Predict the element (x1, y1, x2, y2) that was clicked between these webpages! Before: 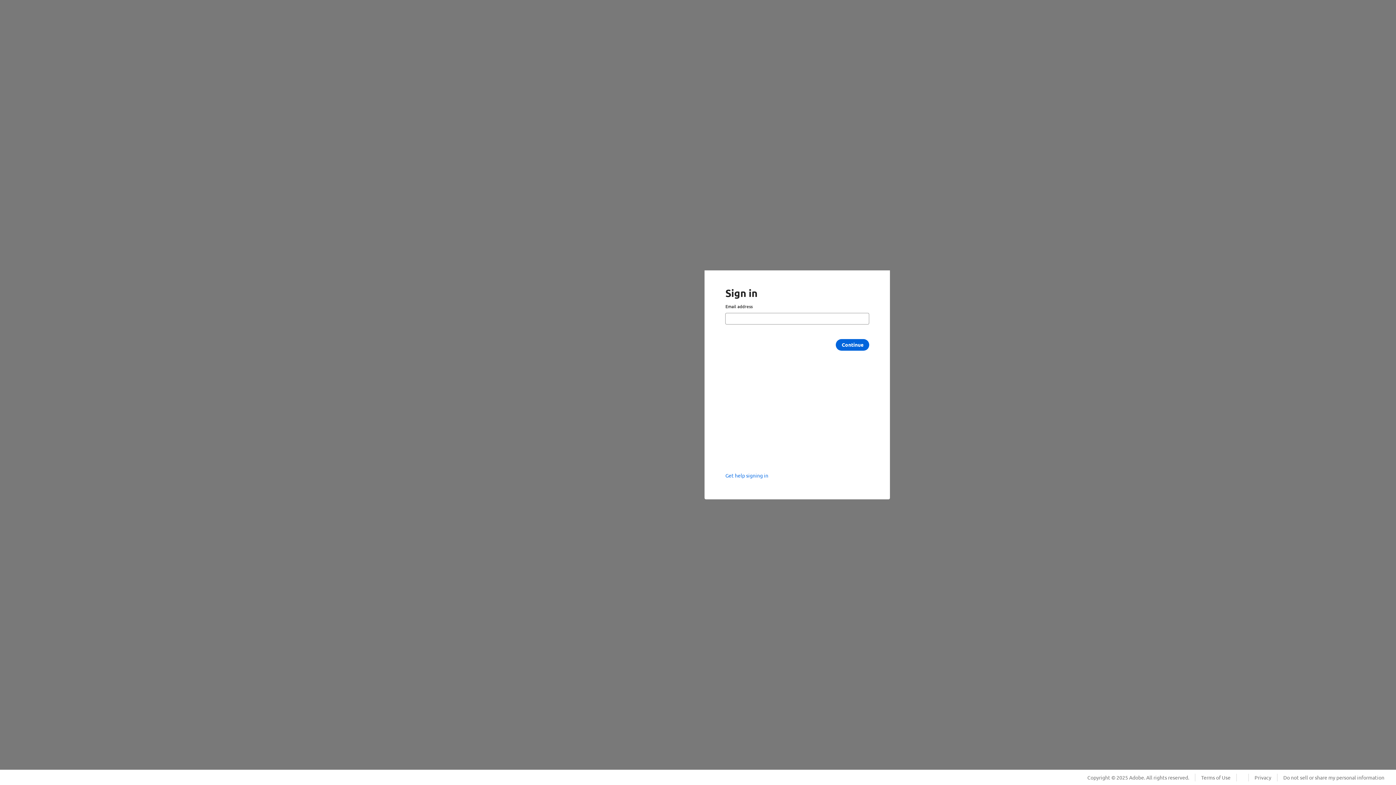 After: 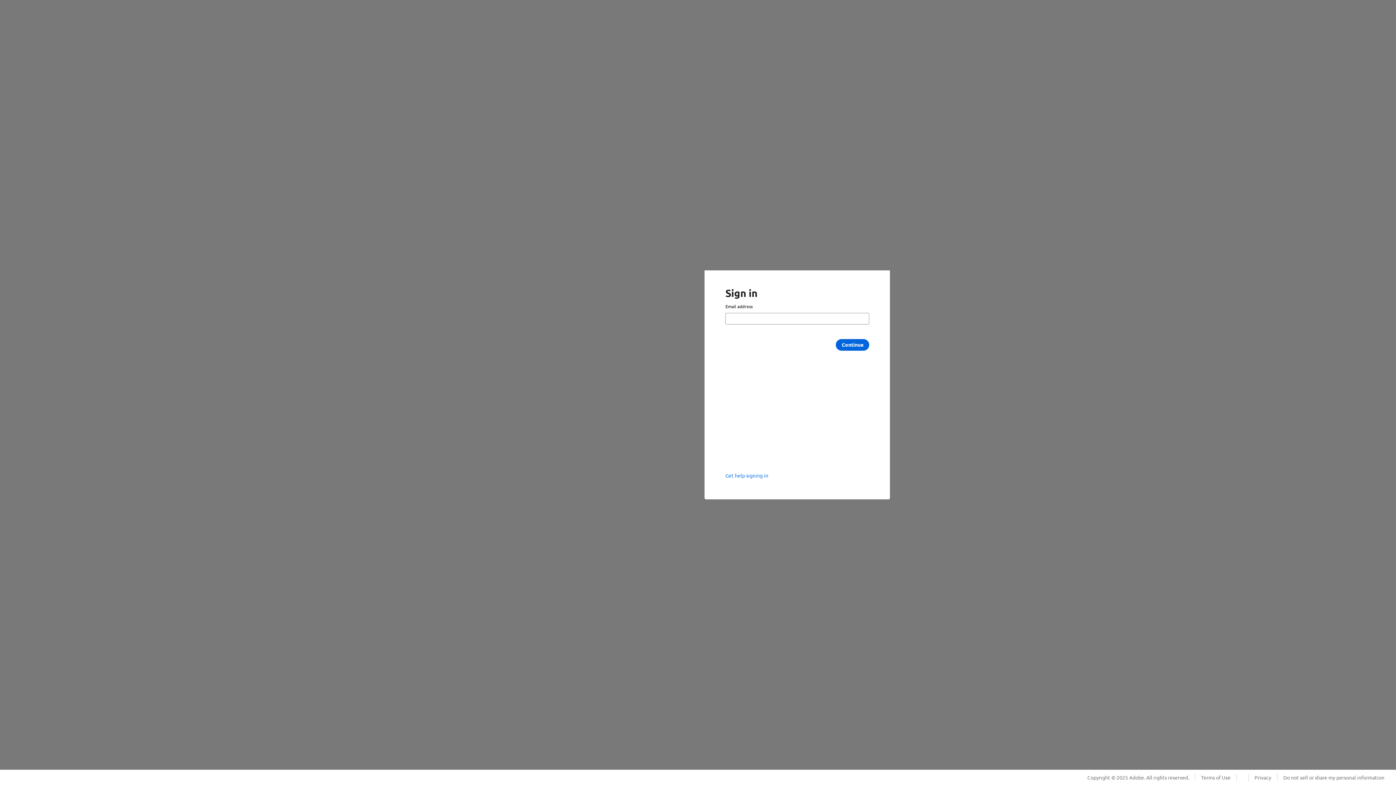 Action: bbox: (1236, 774, 1248, 781)